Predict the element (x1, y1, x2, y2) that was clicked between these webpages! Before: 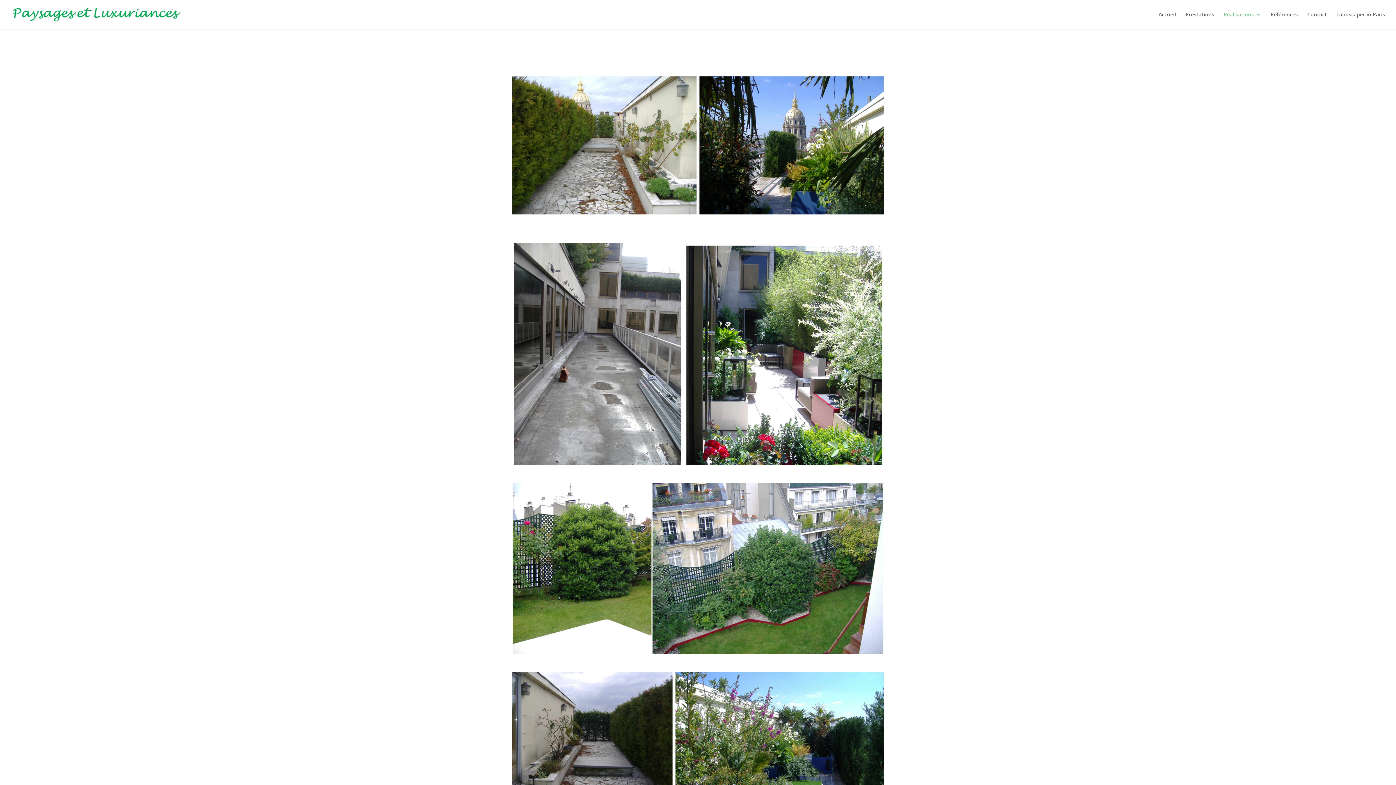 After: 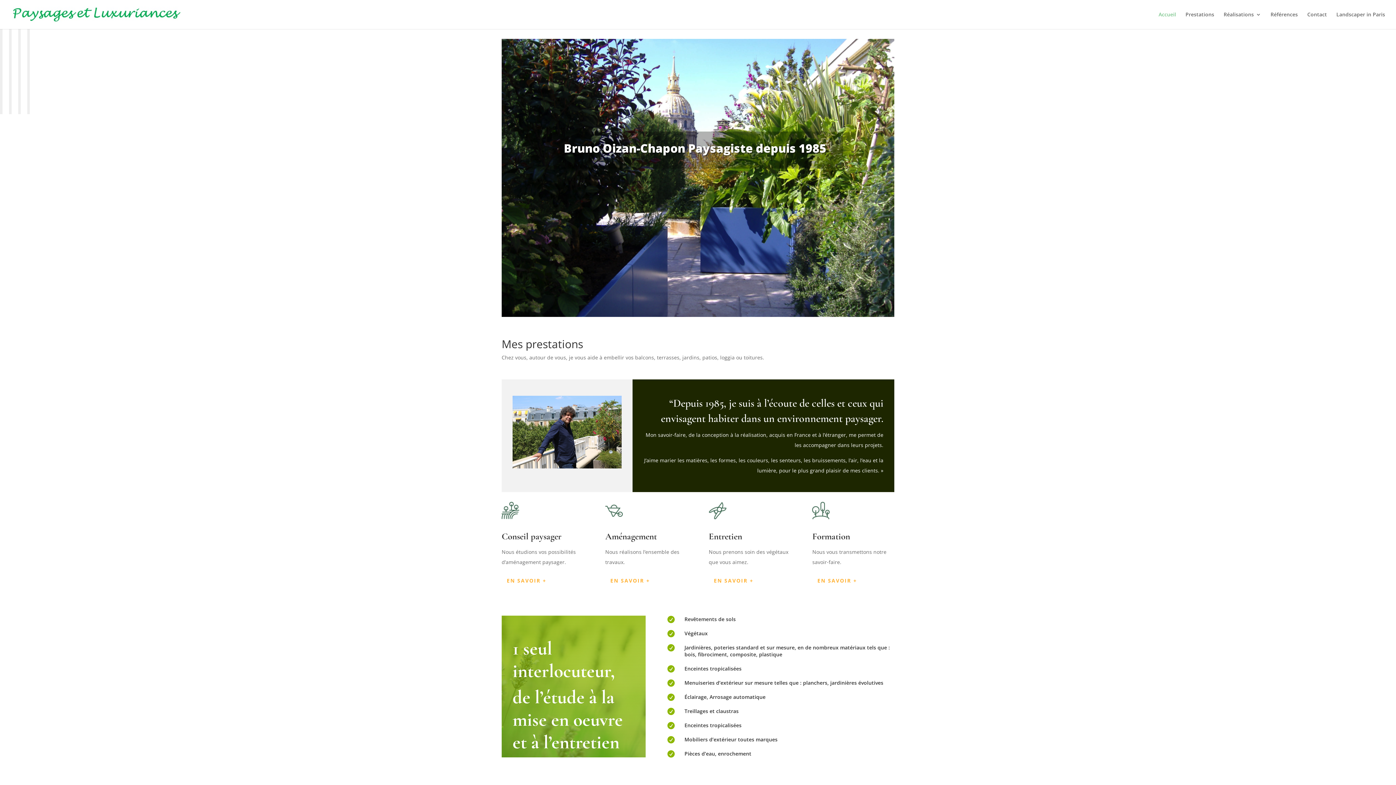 Action: label: Accueil bbox: (1158, 12, 1176, 29)